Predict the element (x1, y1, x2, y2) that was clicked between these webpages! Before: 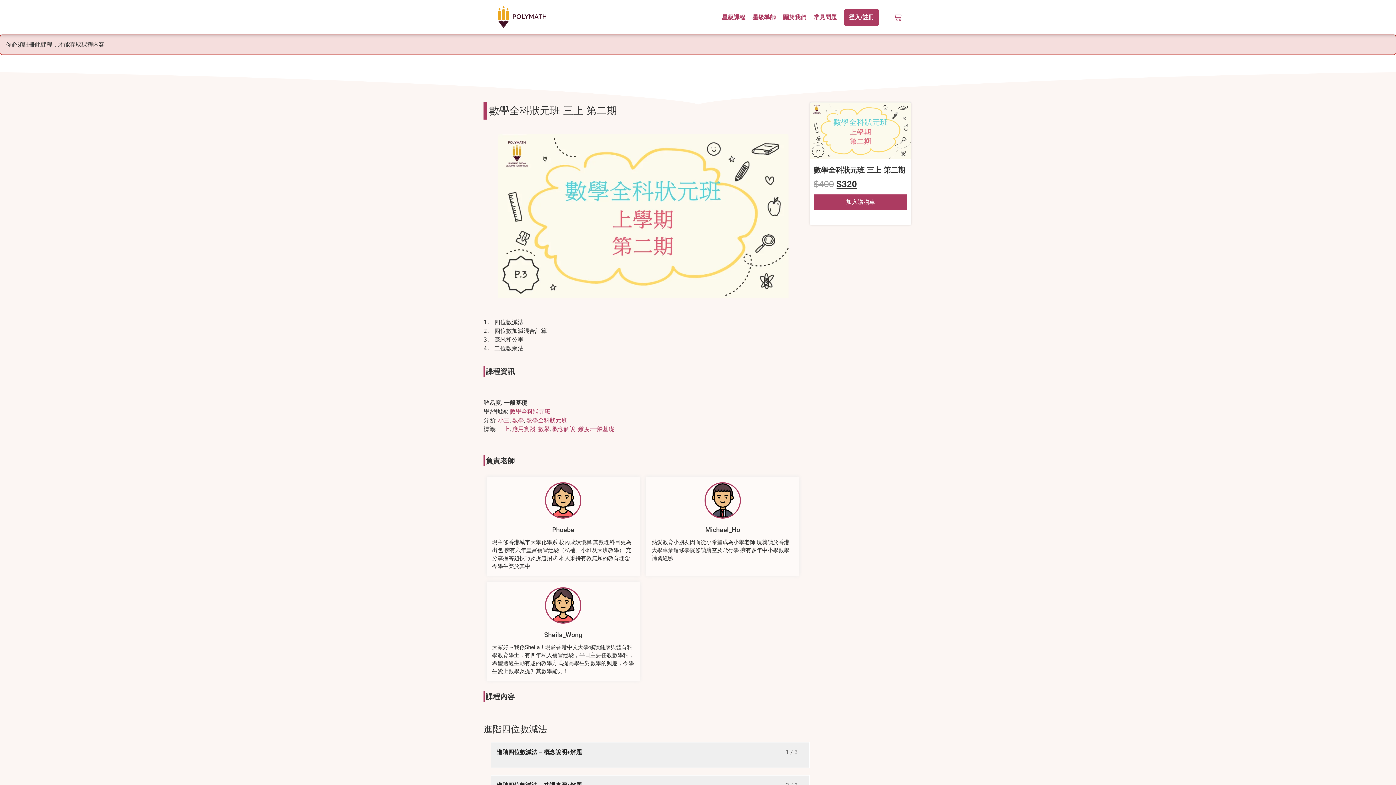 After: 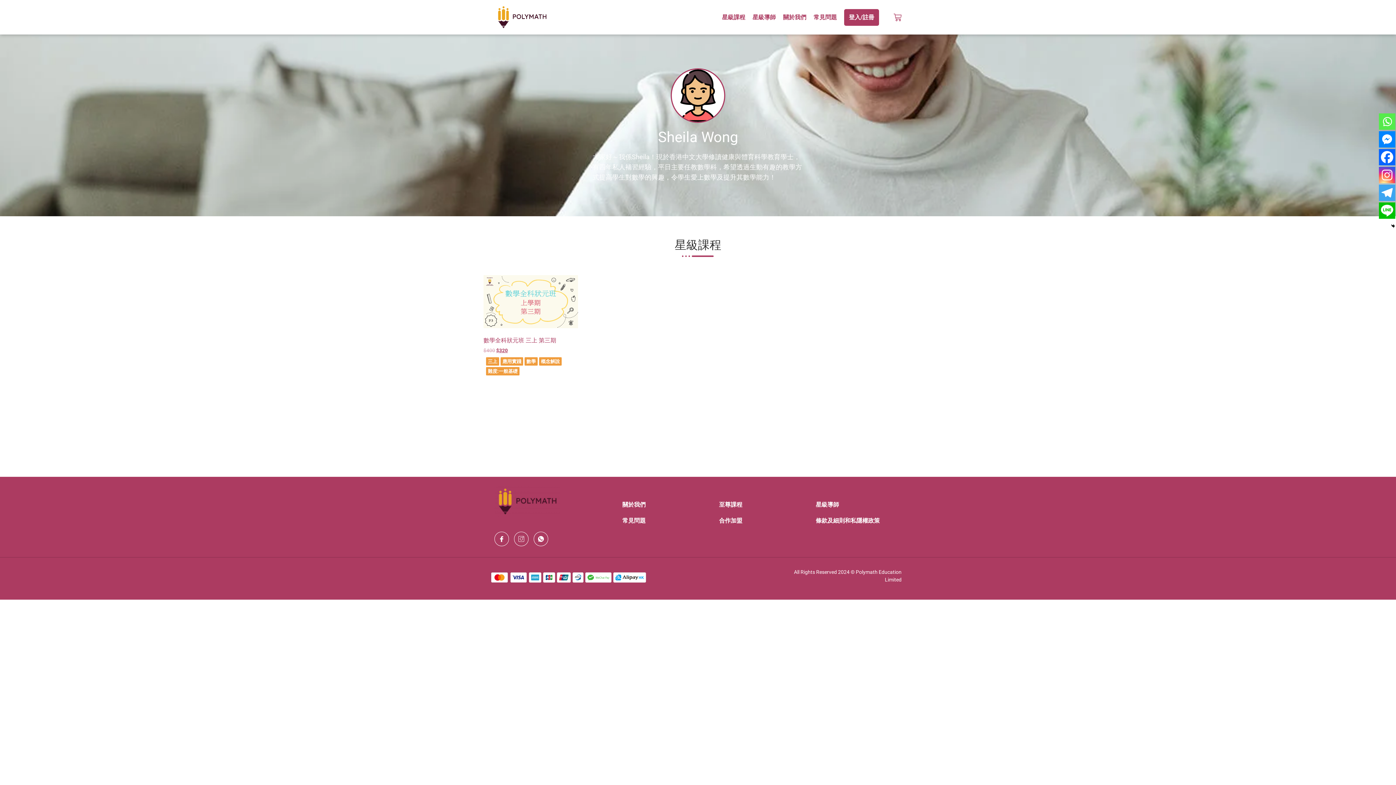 Action: bbox: (545, 587, 581, 626)